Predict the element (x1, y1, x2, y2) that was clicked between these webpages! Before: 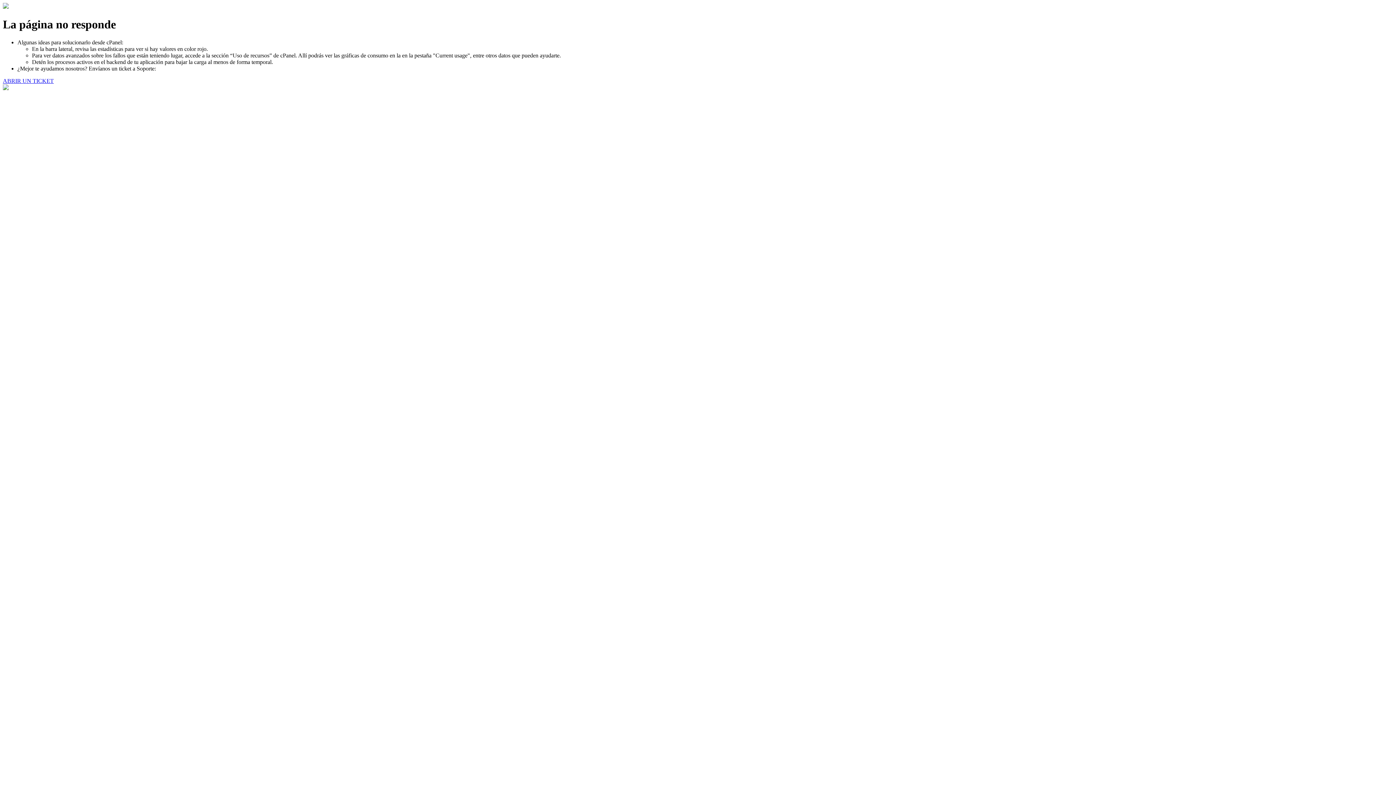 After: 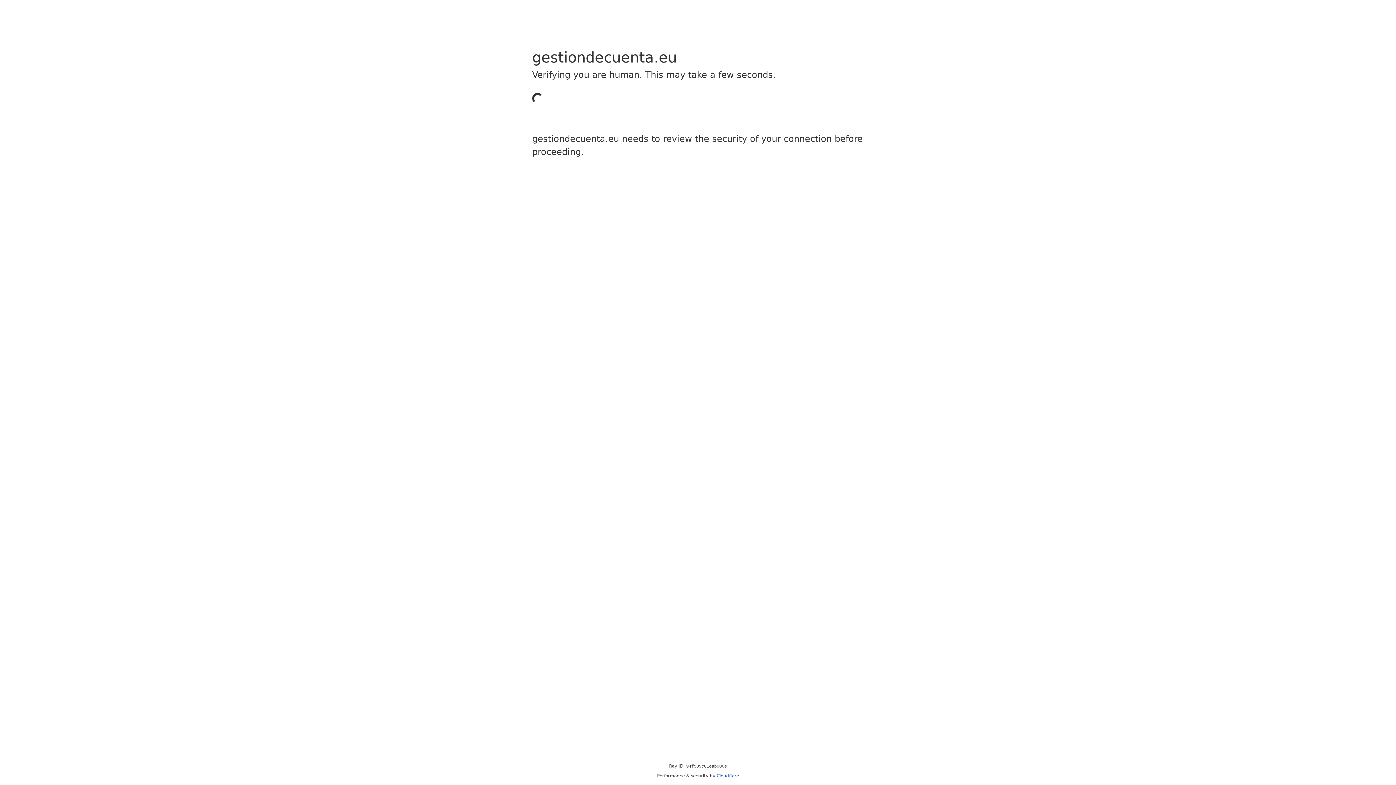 Action: label: ABRIR UN TICKET bbox: (2, 77, 53, 83)